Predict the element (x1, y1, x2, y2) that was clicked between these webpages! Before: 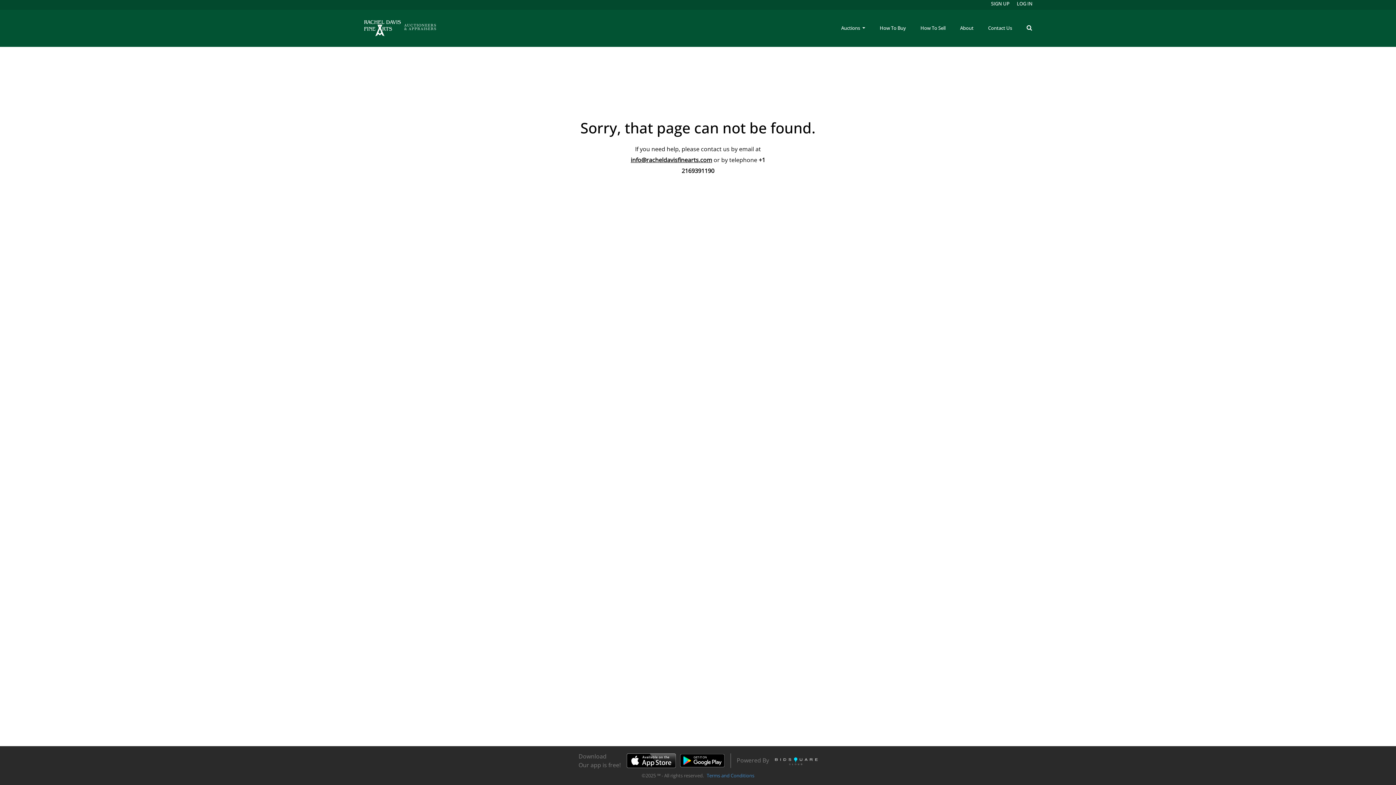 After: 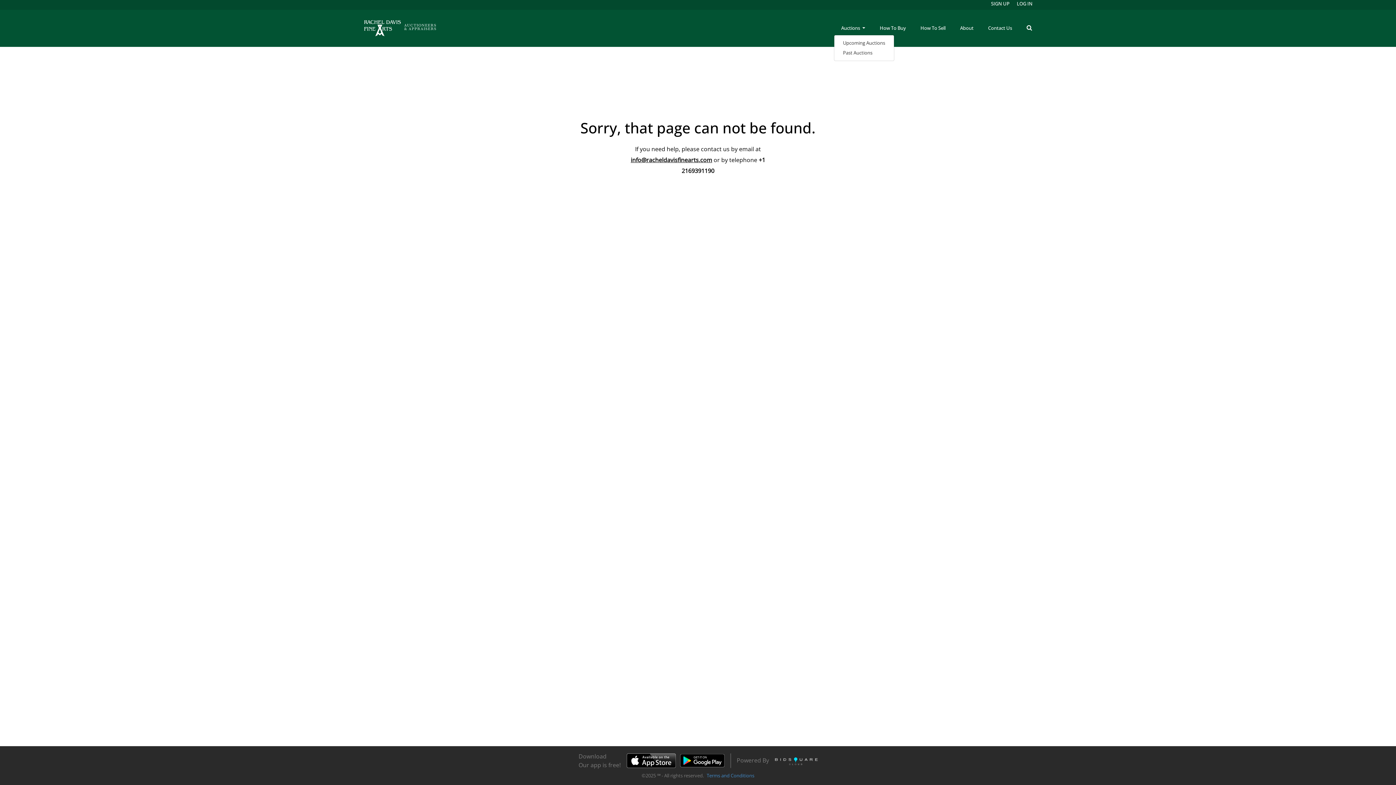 Action: bbox: (834, 21, 872, 34) label: Auctions 